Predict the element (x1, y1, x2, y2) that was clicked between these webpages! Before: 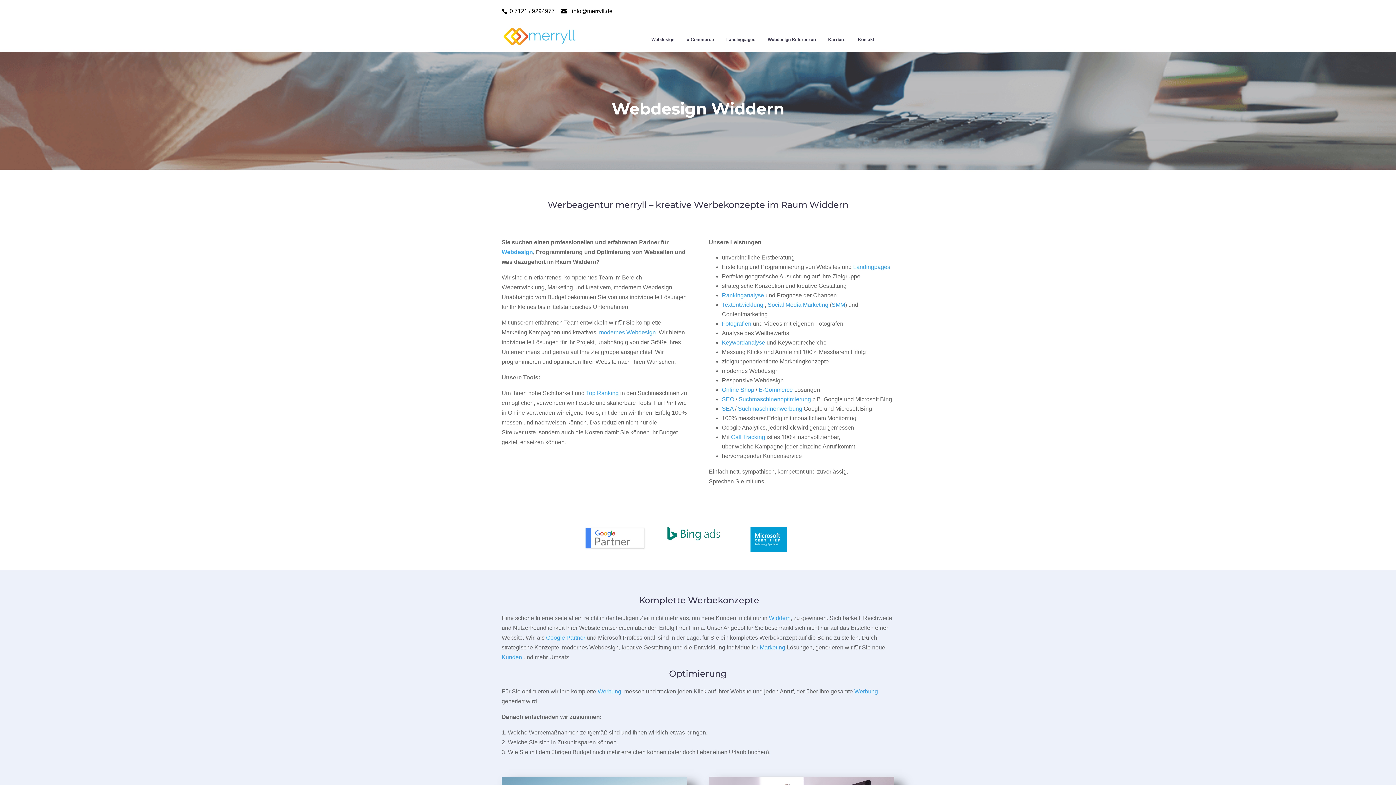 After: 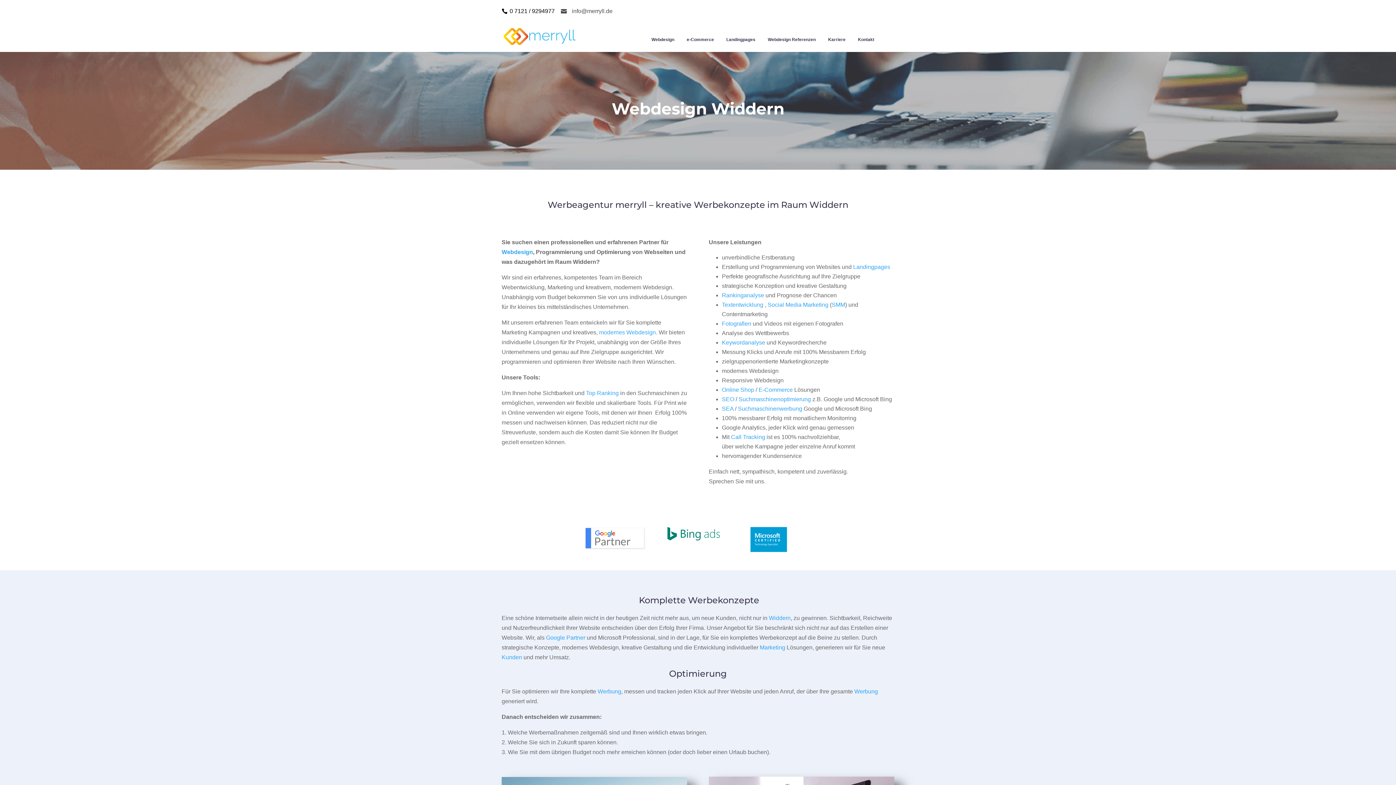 Action: label: info@merryll.de bbox: (561, 7, 612, 14)